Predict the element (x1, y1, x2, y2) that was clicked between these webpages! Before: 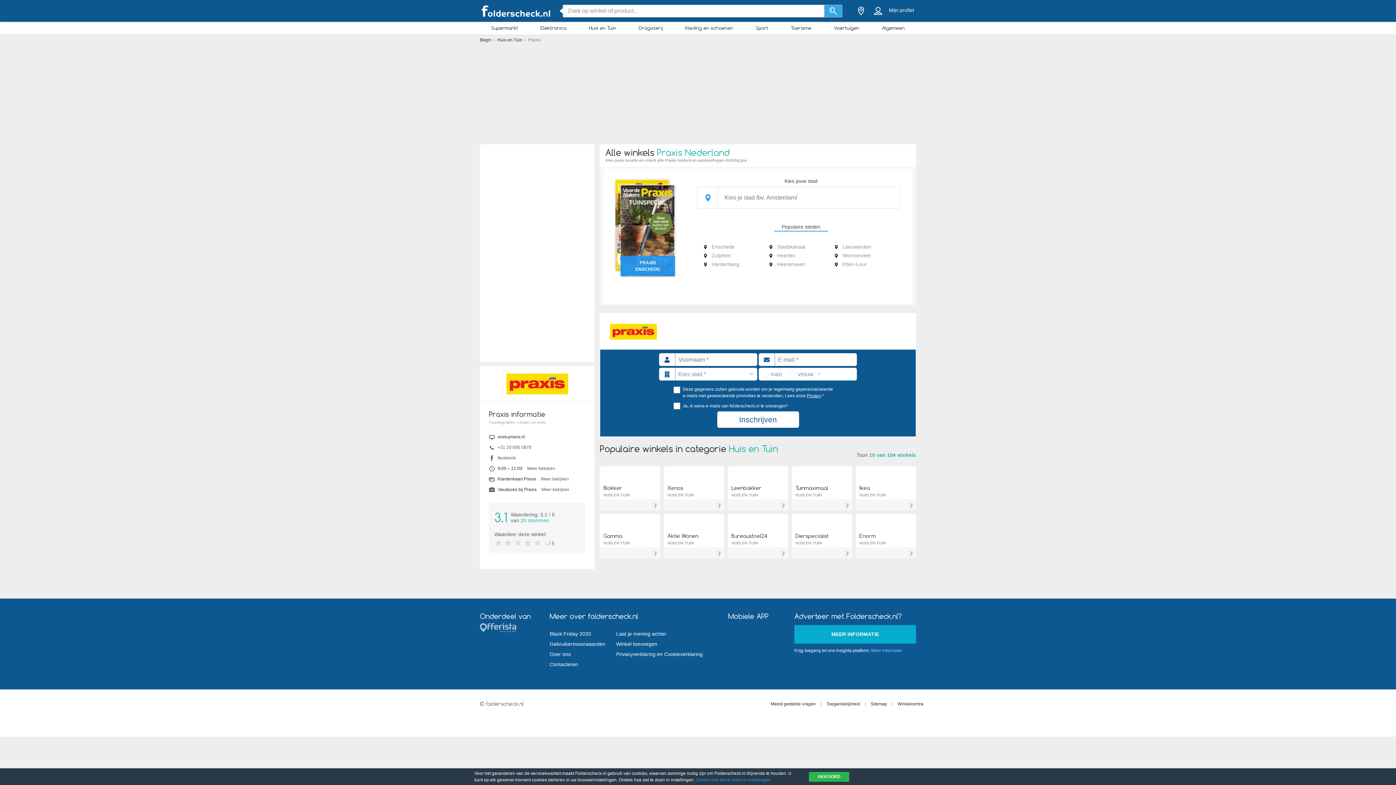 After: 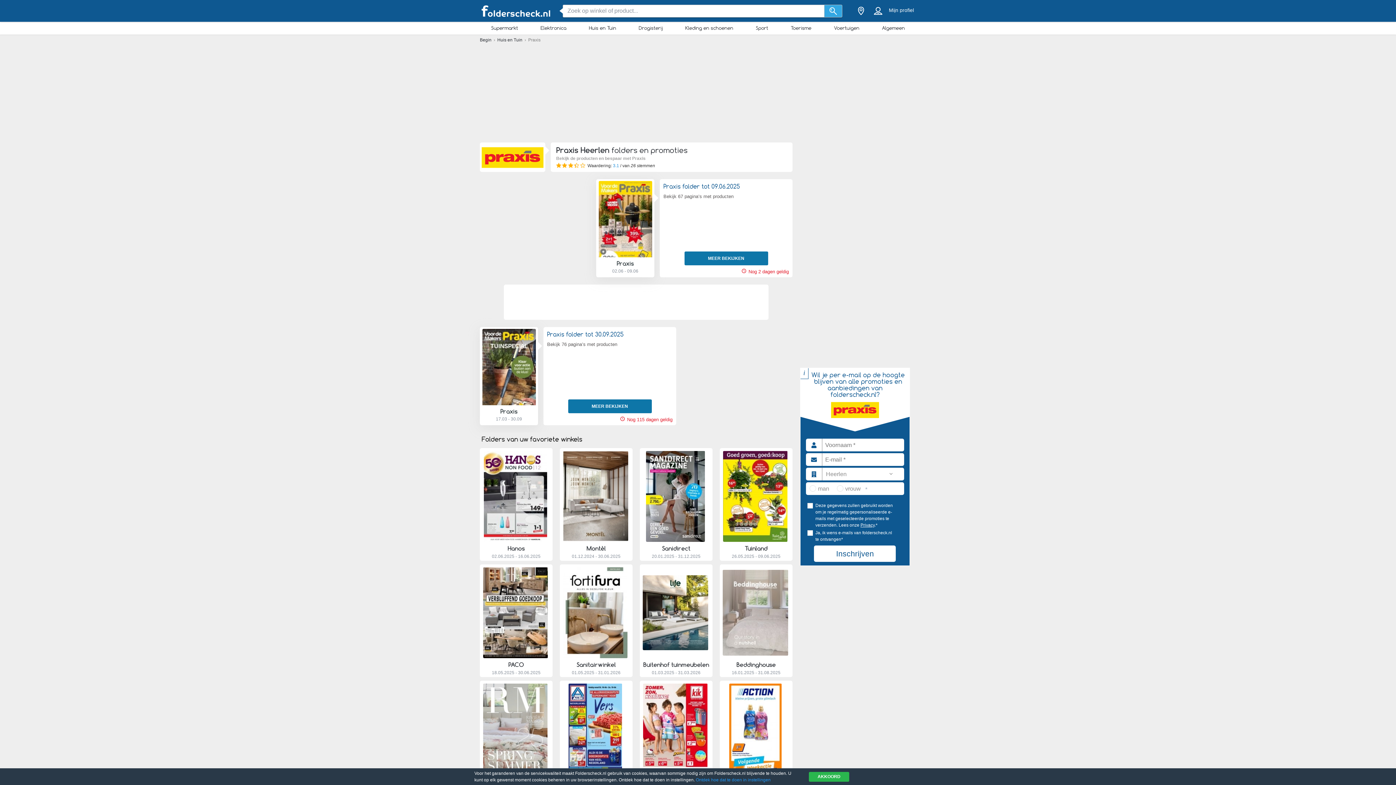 Action: label: Heerlen bbox: (768, 252, 795, 258)